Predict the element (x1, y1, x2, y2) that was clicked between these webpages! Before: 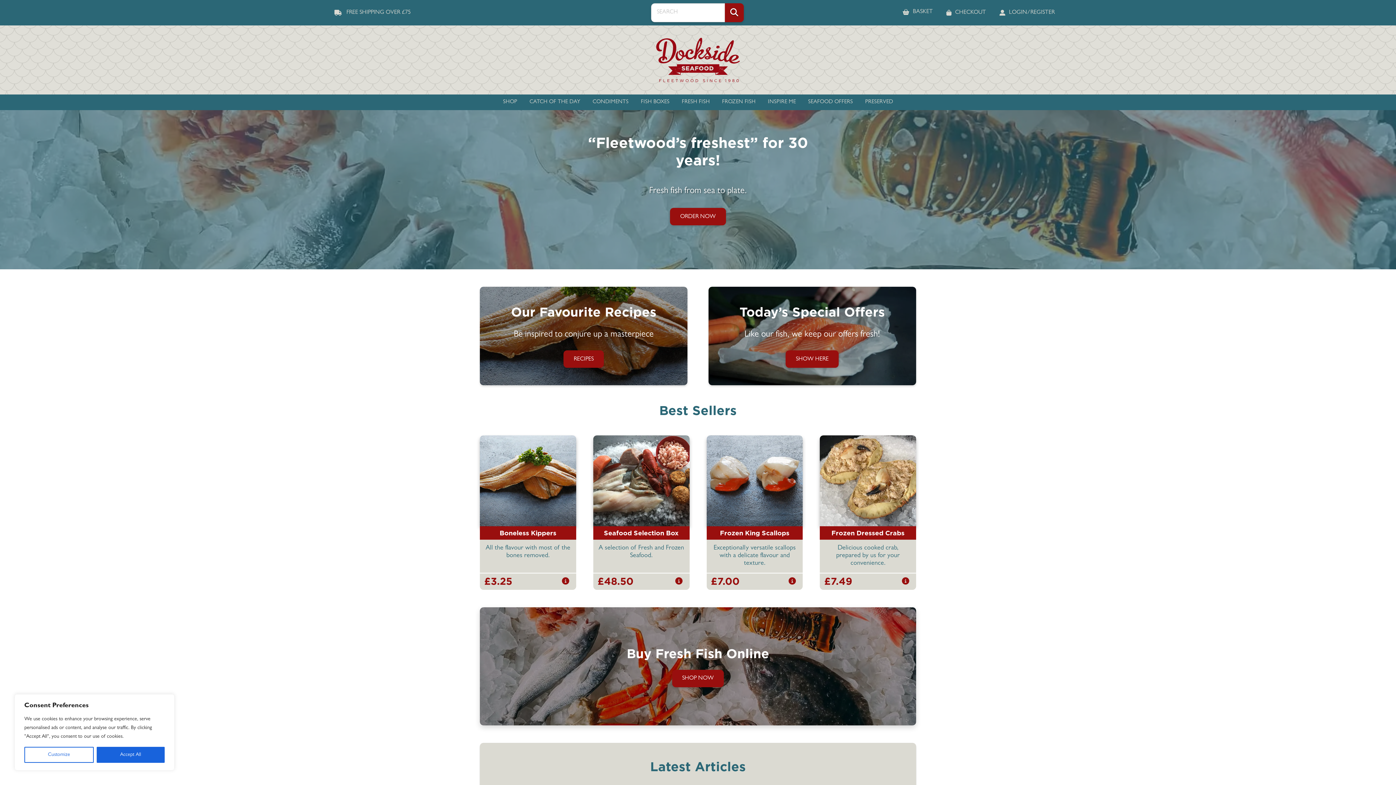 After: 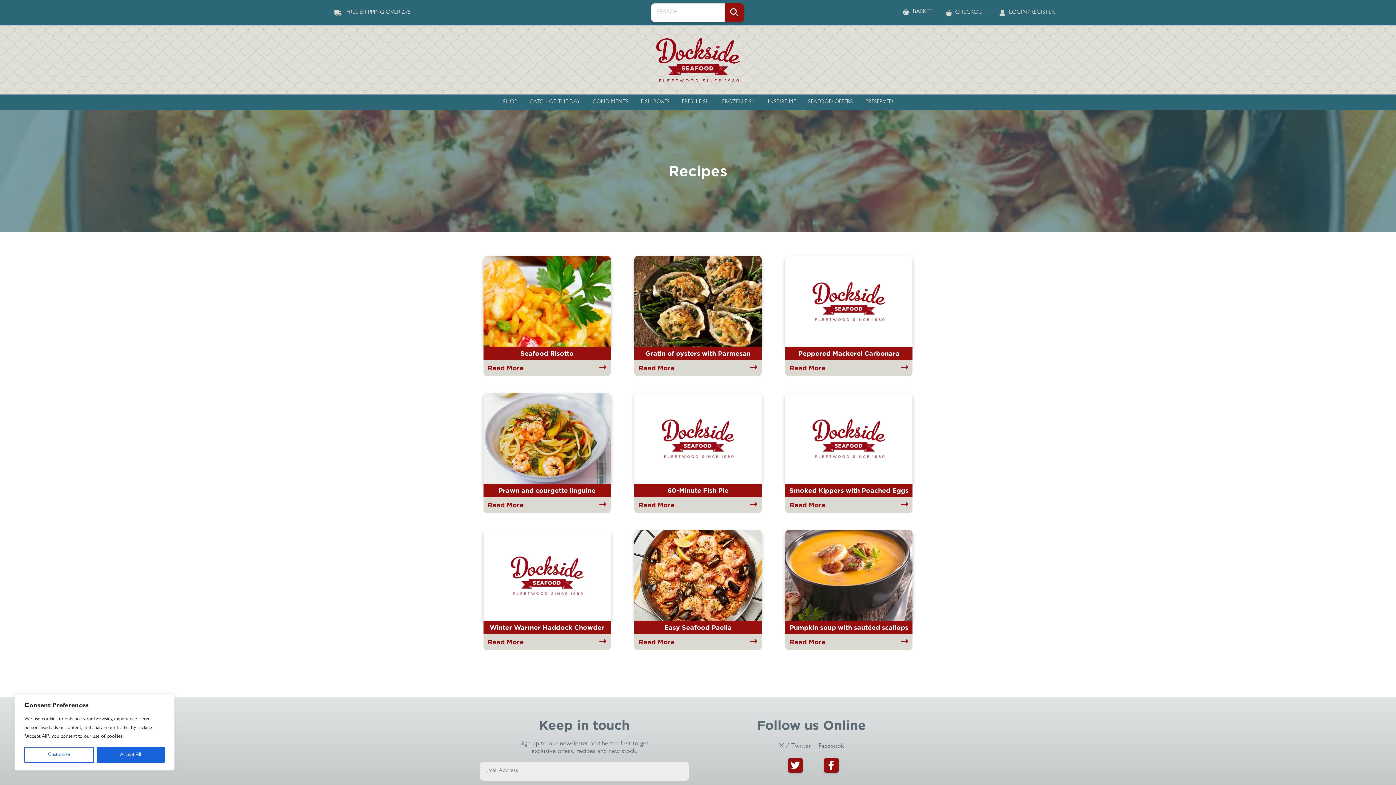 Action: label: RECIPES bbox: (563, 350, 604, 368)